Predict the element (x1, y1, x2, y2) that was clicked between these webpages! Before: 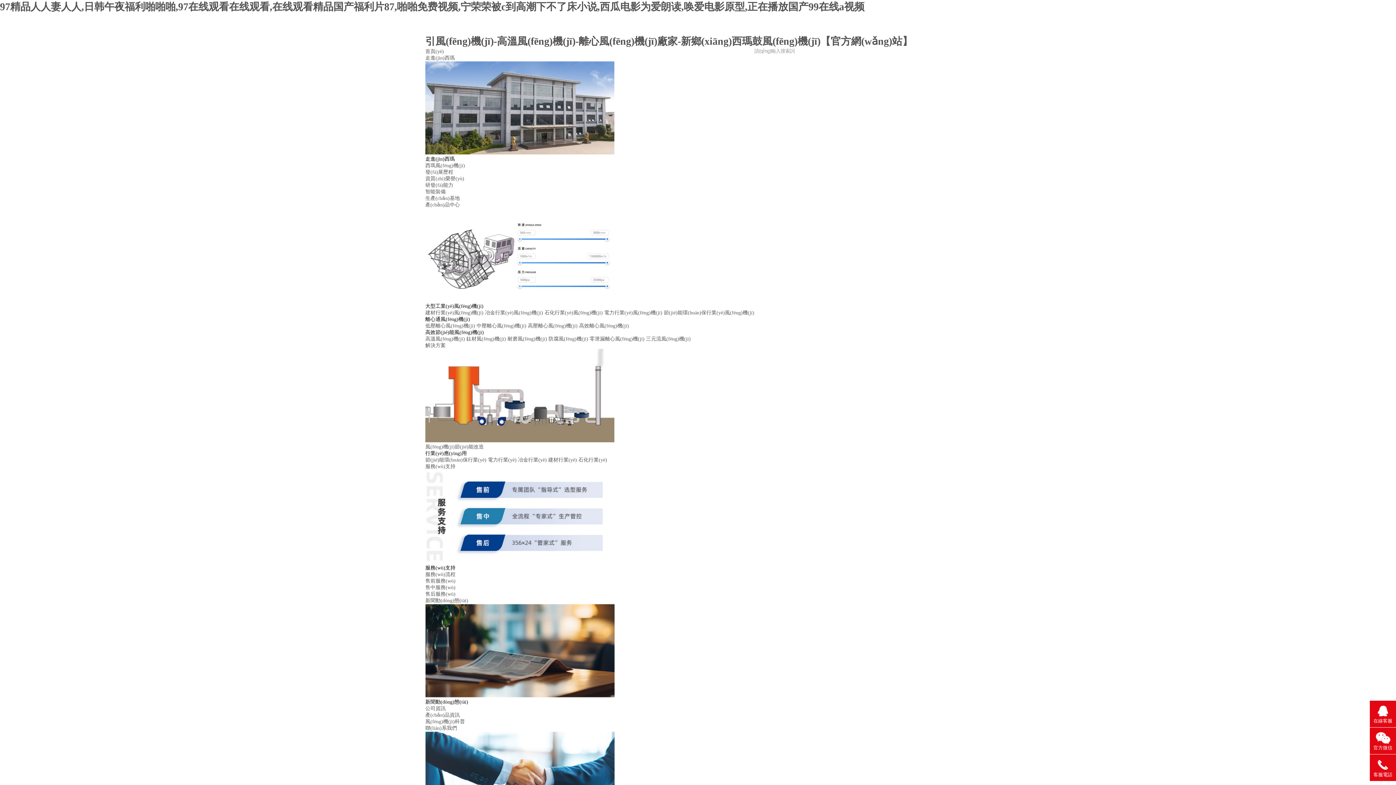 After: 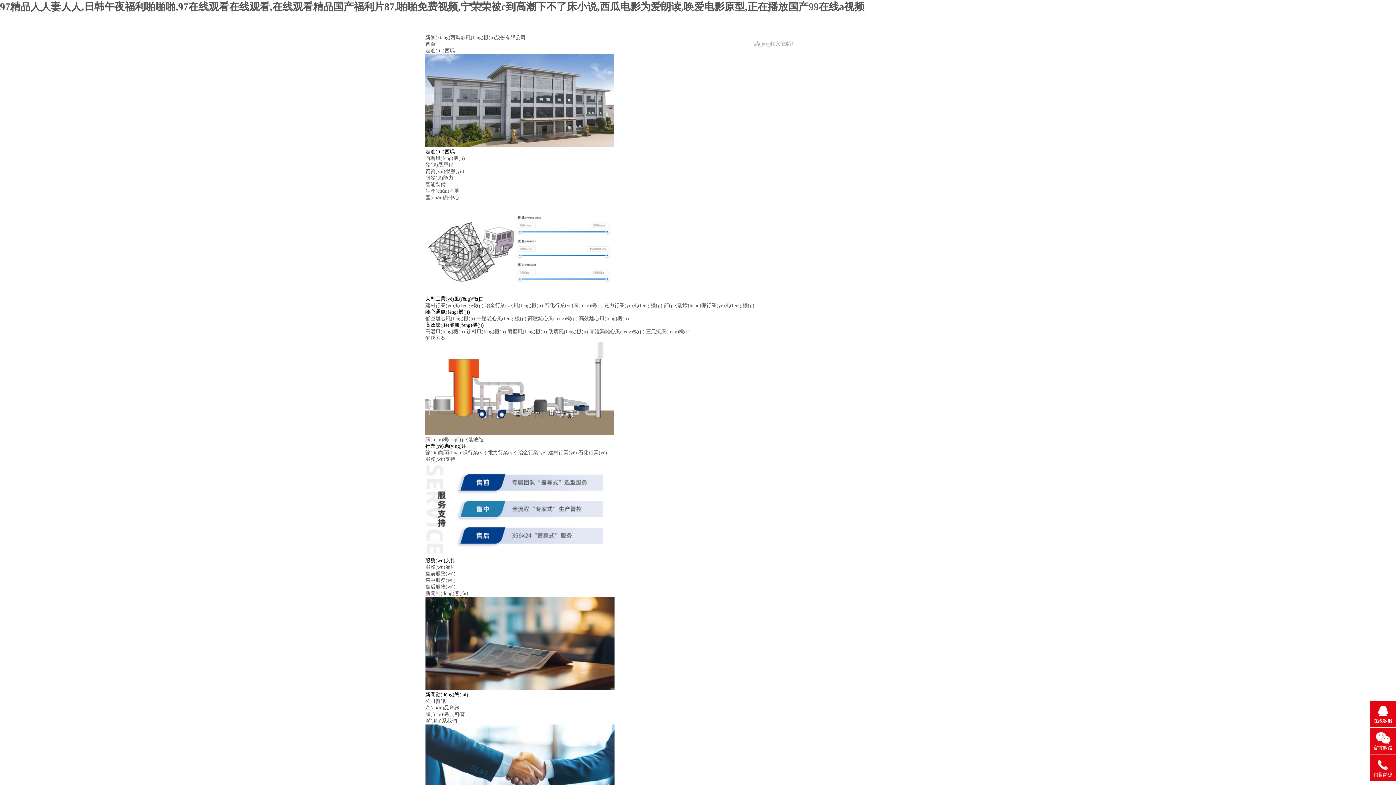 Action: label: 風(fēng)機(jī)節(jié)能改造 bbox: (425, 444, 484, 449)